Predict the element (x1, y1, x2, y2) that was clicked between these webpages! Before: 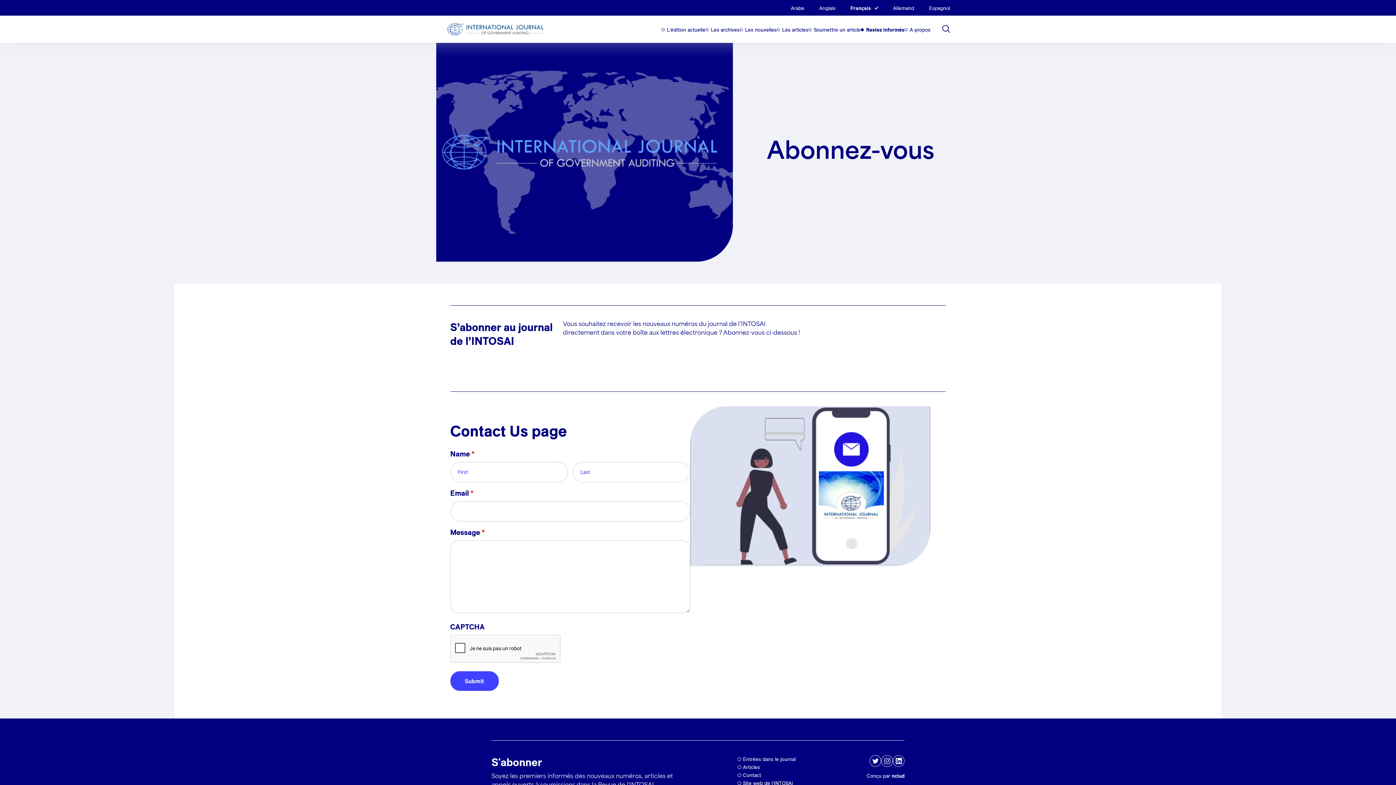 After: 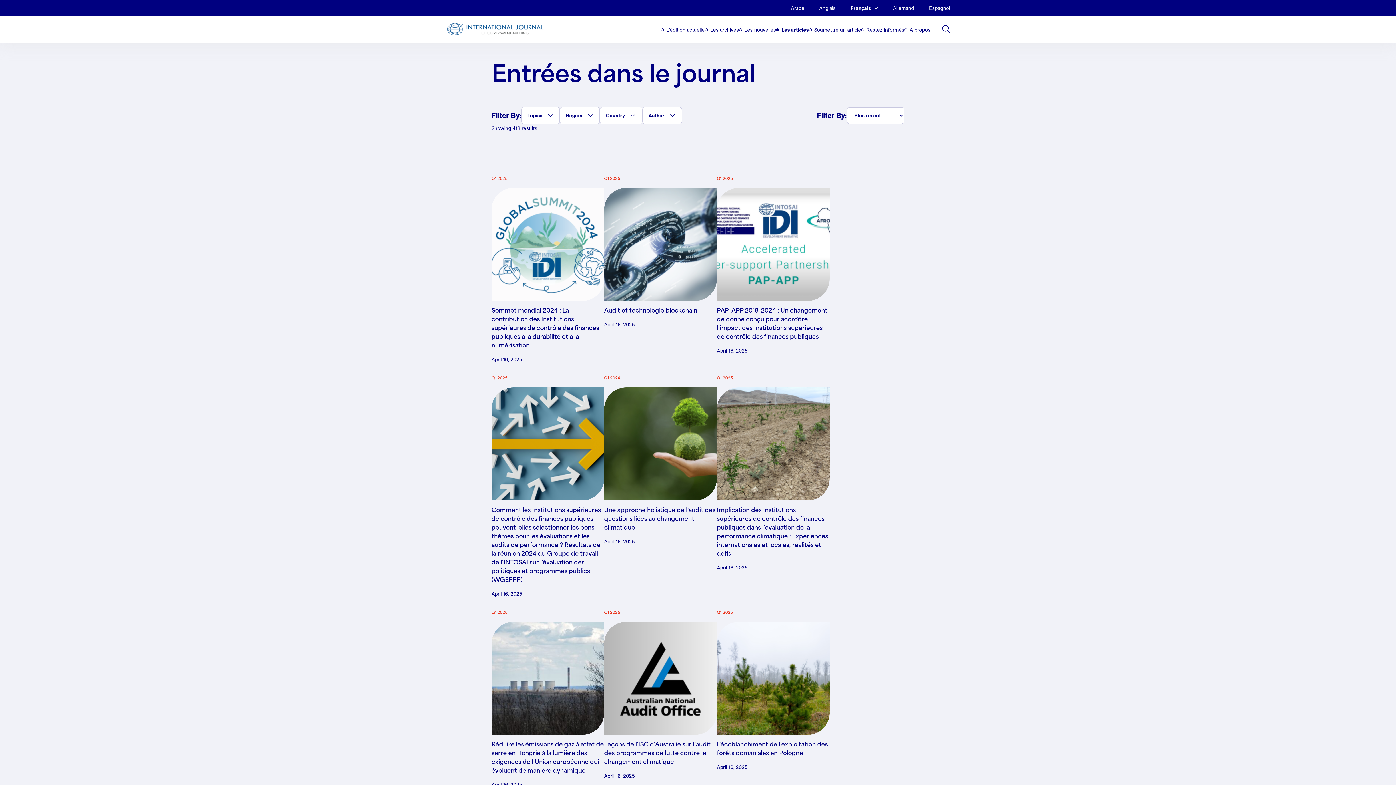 Action: bbox: (776, 26, 808, 33) label: Les articles